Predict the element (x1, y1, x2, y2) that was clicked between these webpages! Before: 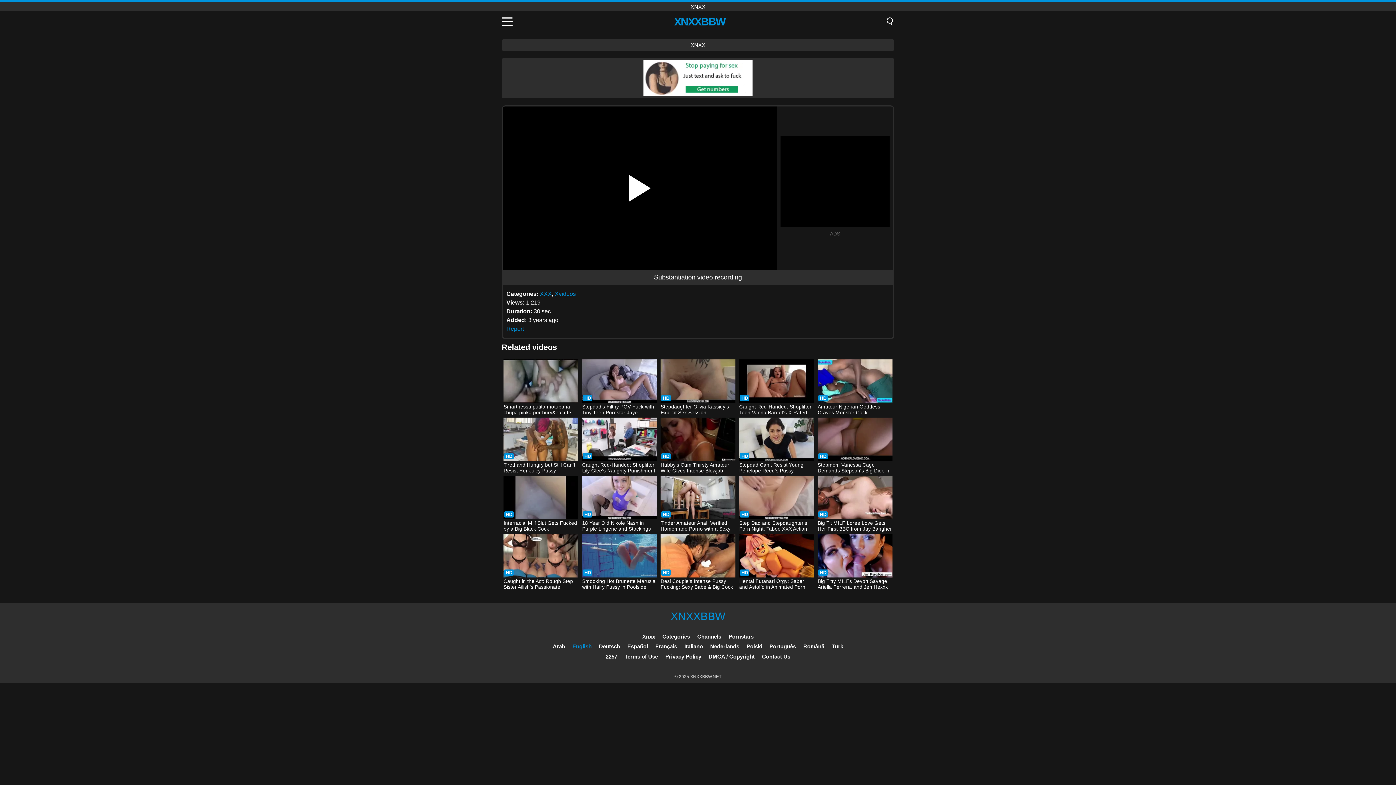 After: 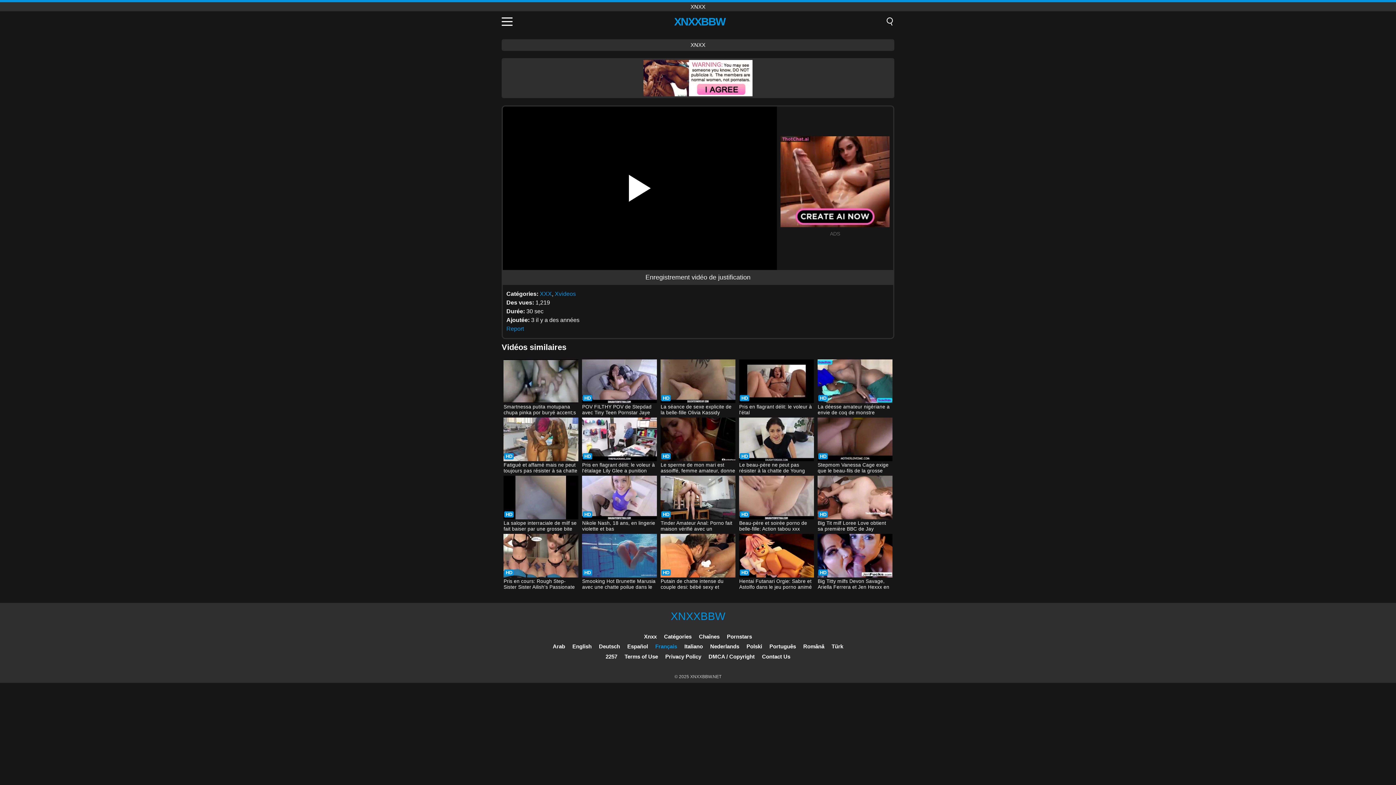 Action: bbox: (655, 643, 677, 649) label: Français